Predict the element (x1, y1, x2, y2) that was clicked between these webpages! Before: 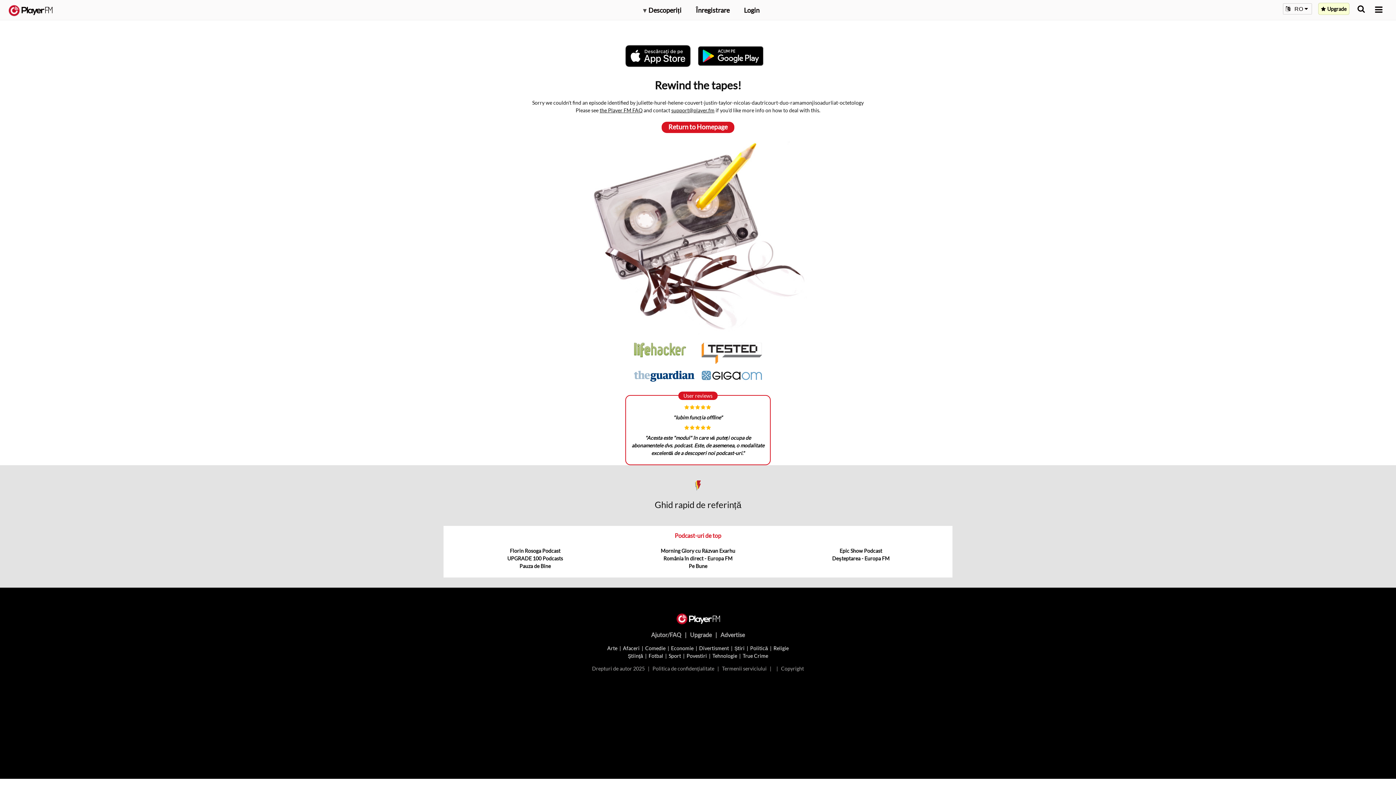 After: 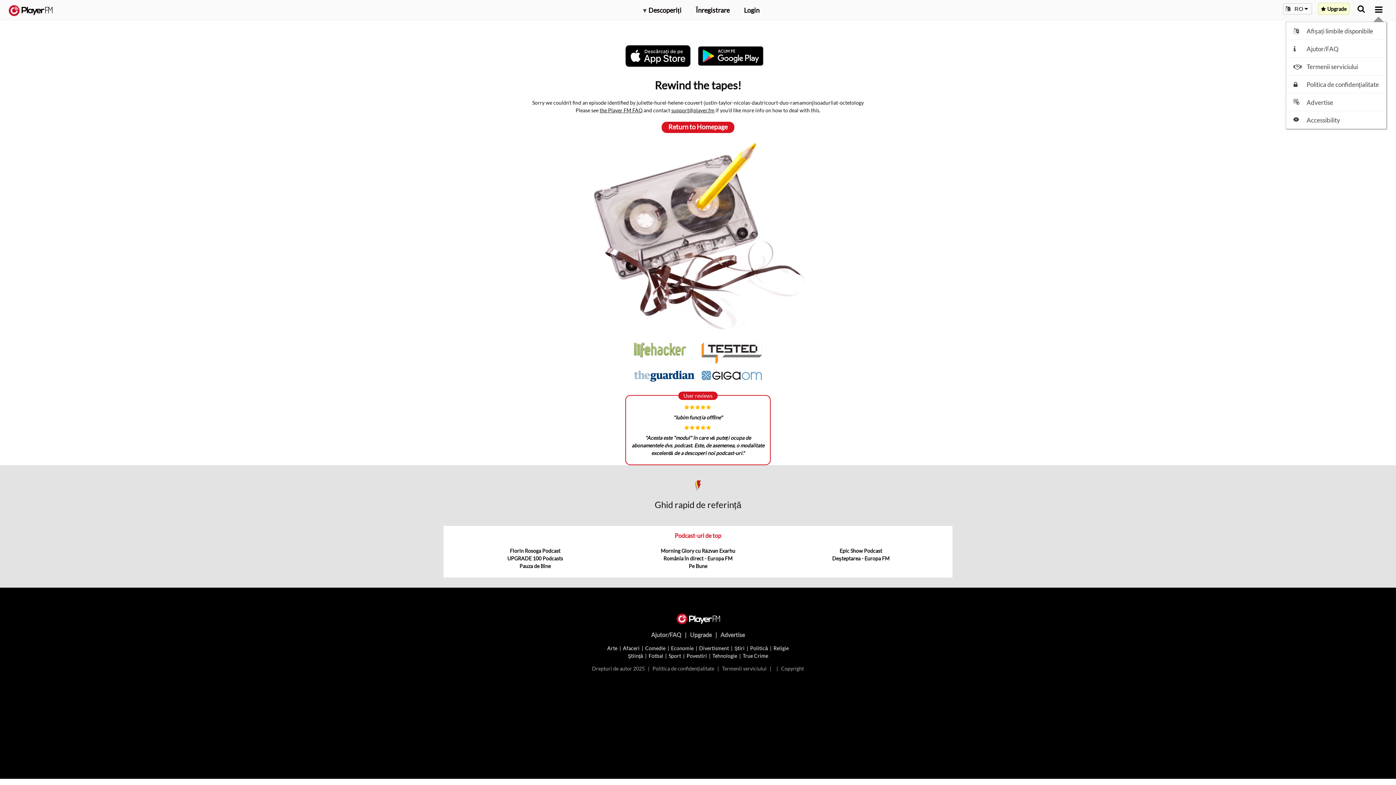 Action: label: Menu launcher bbox: (1375, 5, 1382, 13)